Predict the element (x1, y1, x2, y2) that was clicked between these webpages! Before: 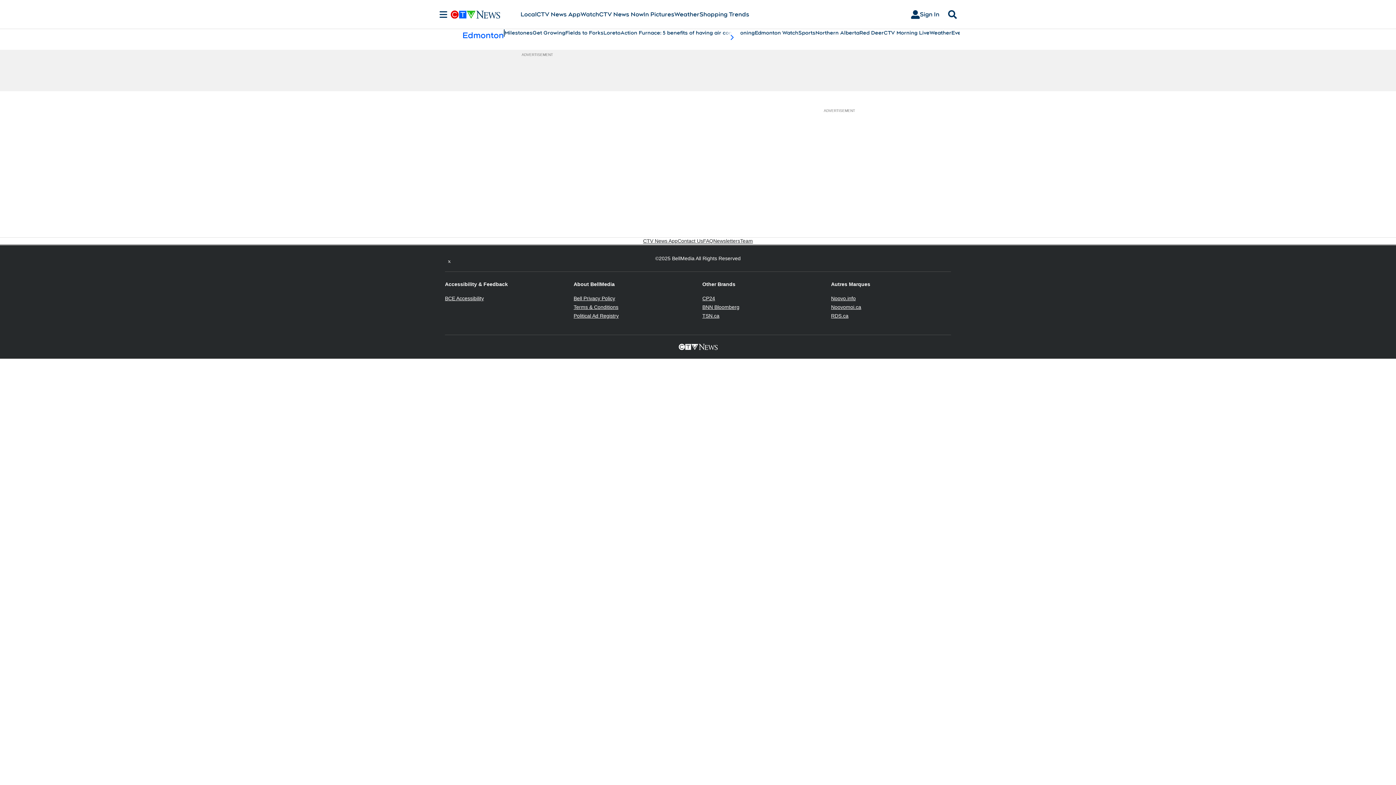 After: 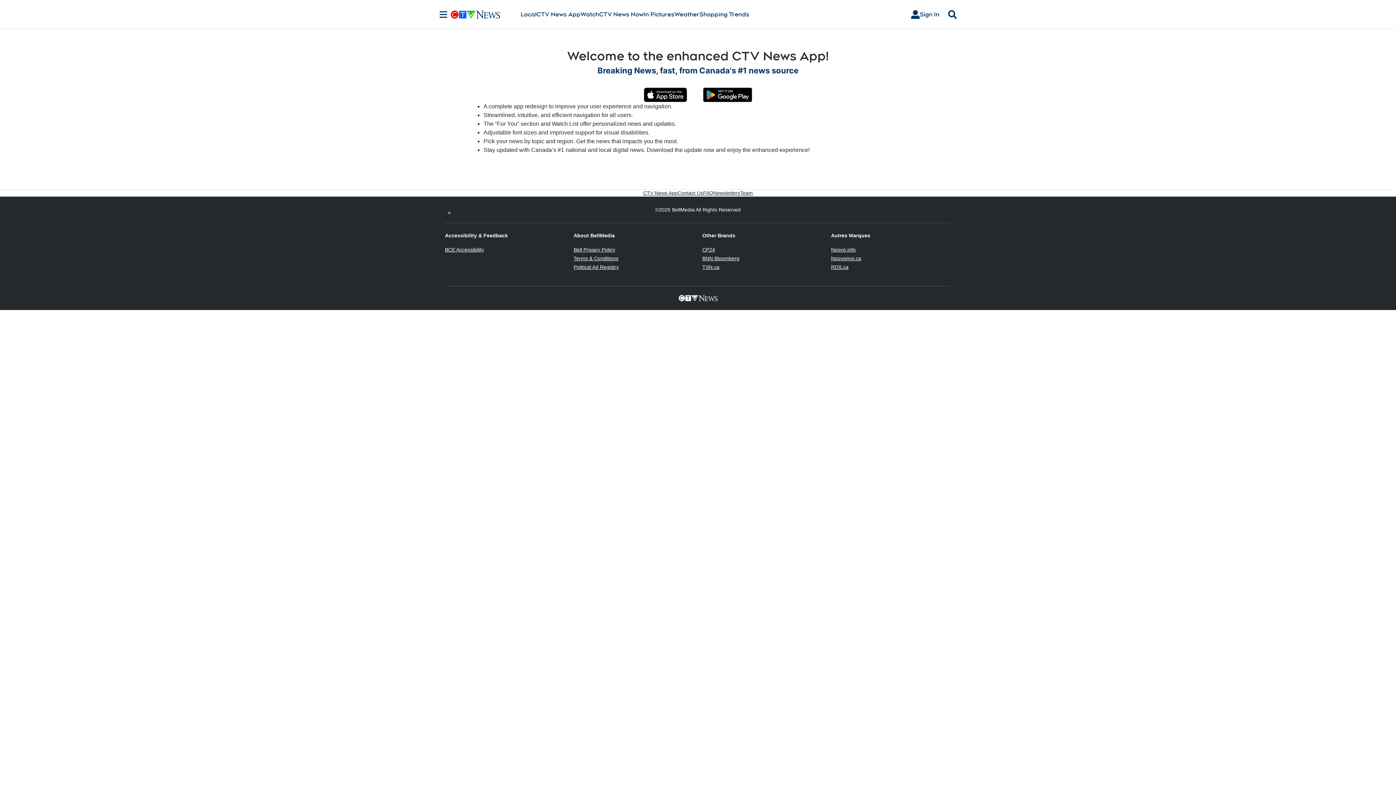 Action: bbox: (643, 237, 677, 244) label: CTV News App